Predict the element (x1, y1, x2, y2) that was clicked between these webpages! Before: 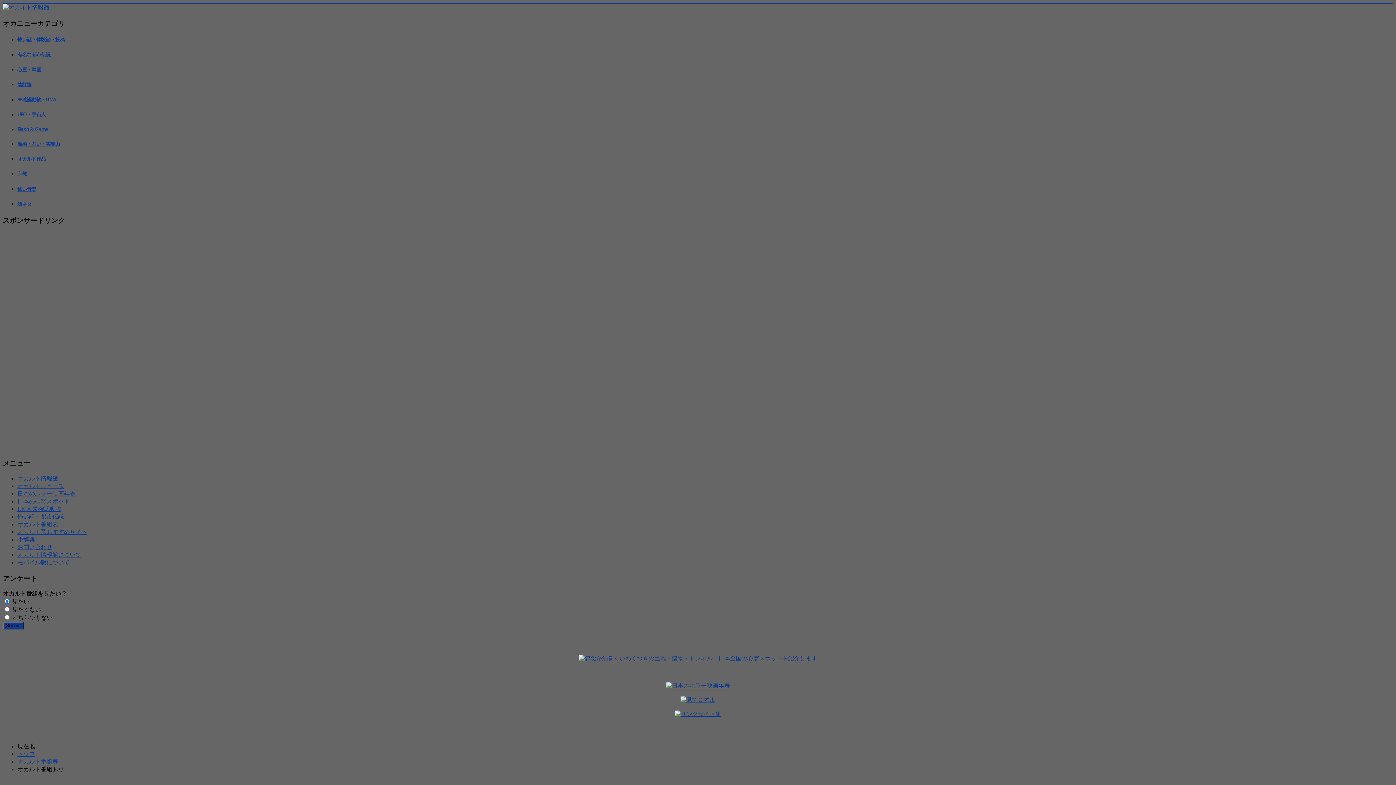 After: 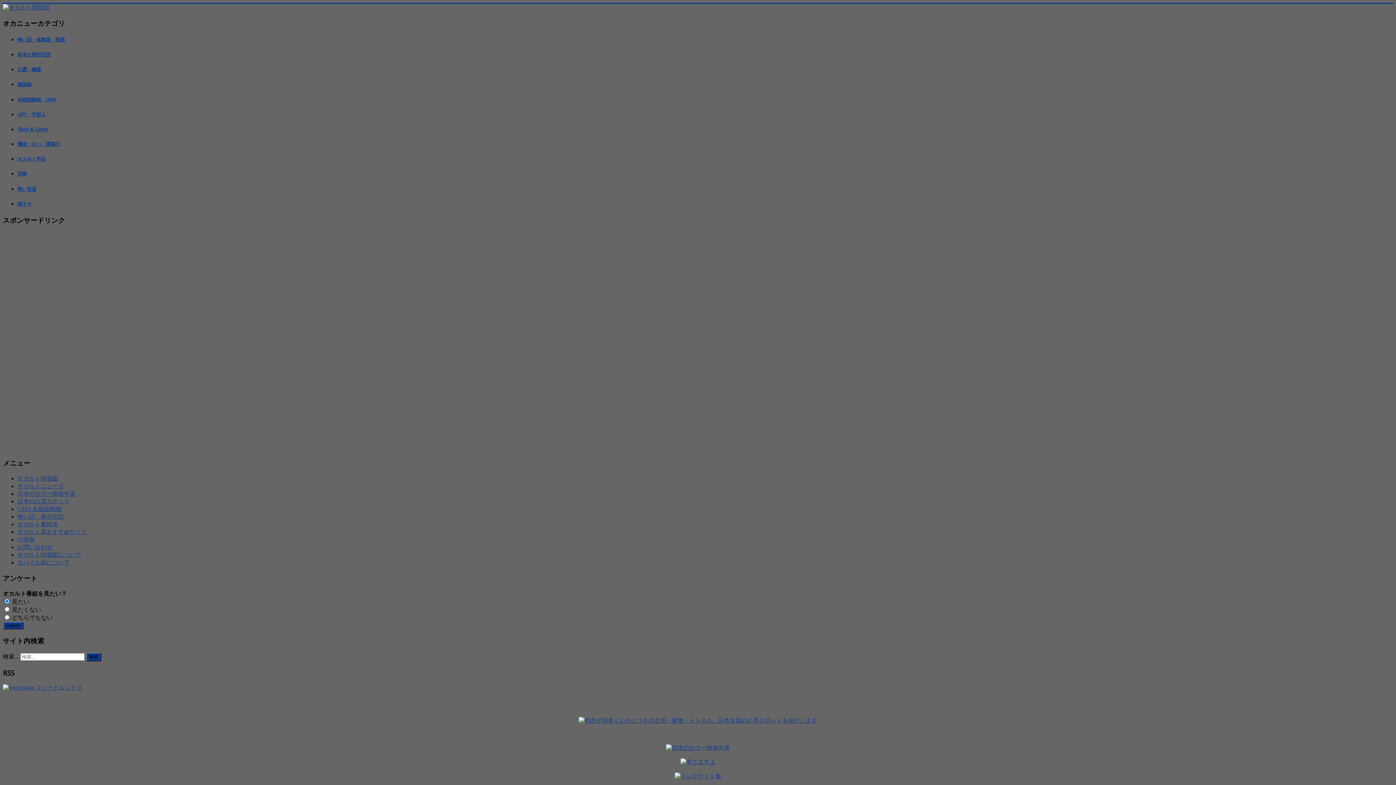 Action: label: 魔術・占い・霊能力 bbox: (17, 140, 60, 147)